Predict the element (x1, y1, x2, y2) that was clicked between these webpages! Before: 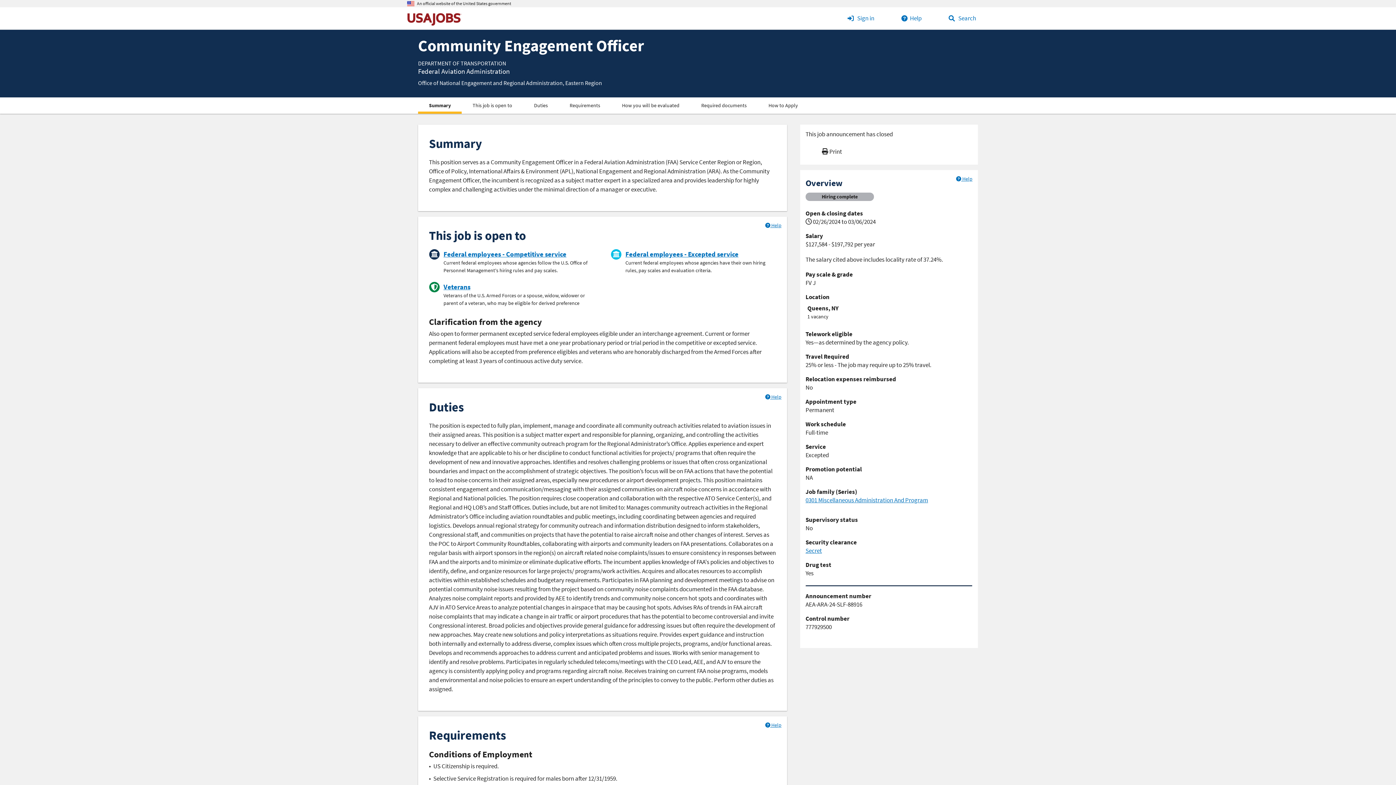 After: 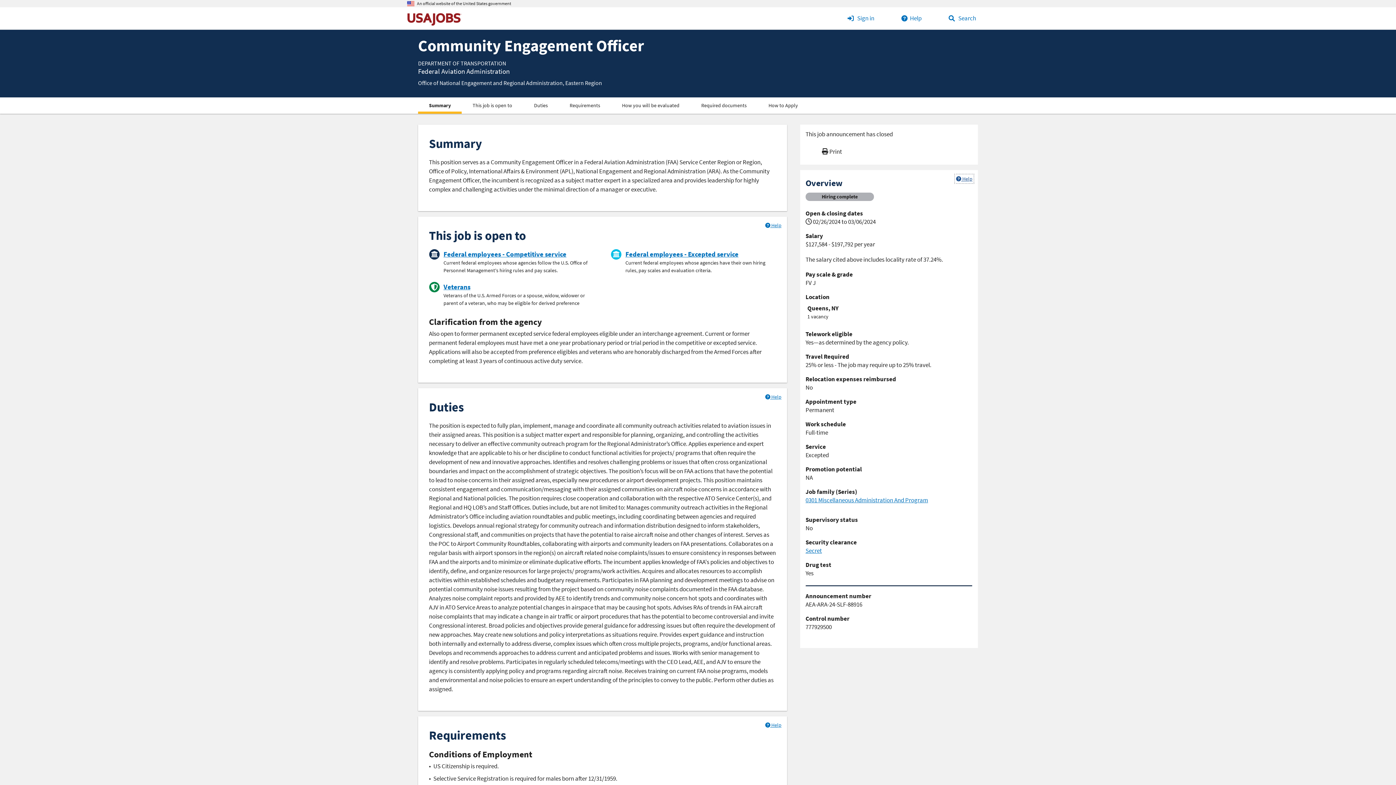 Action: label:  Help bbox: (956, 175, 972, 182)